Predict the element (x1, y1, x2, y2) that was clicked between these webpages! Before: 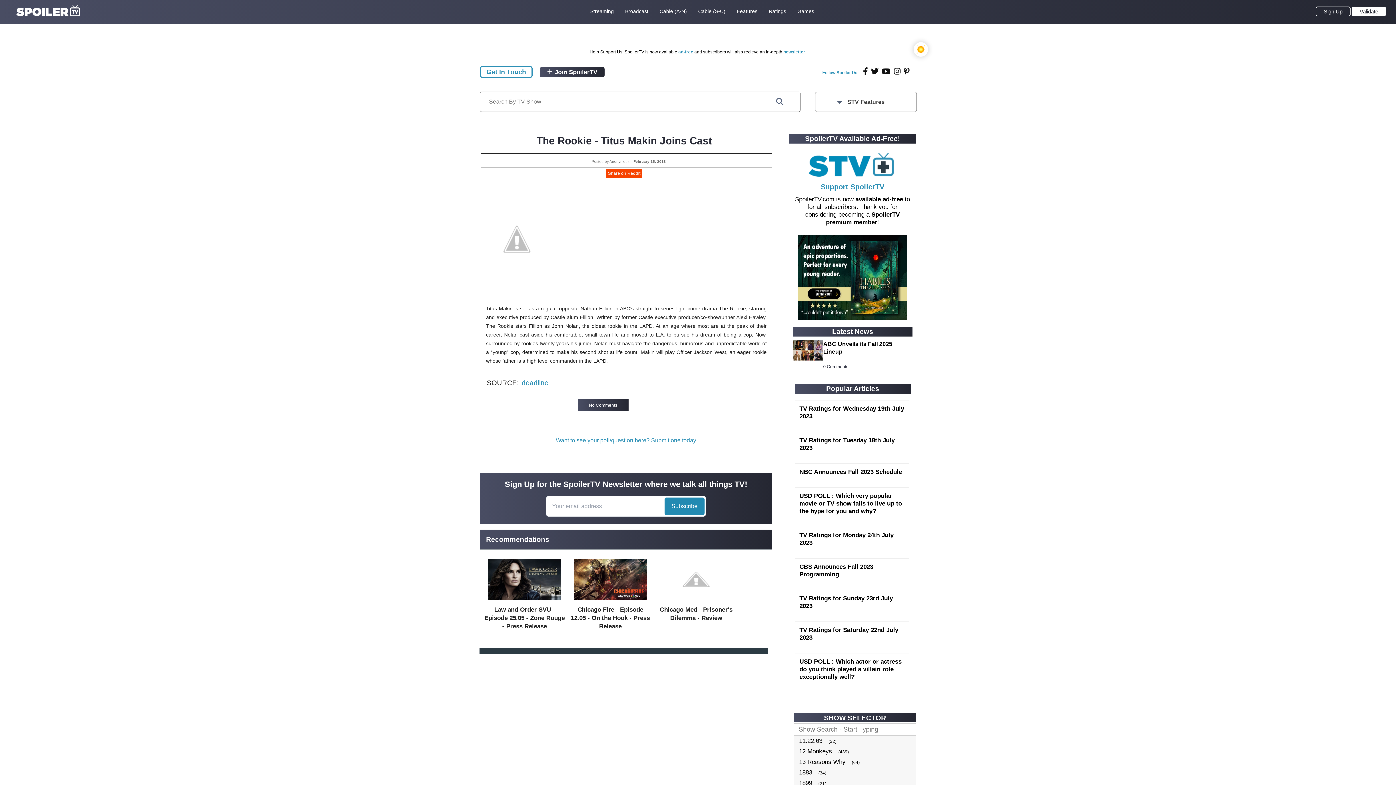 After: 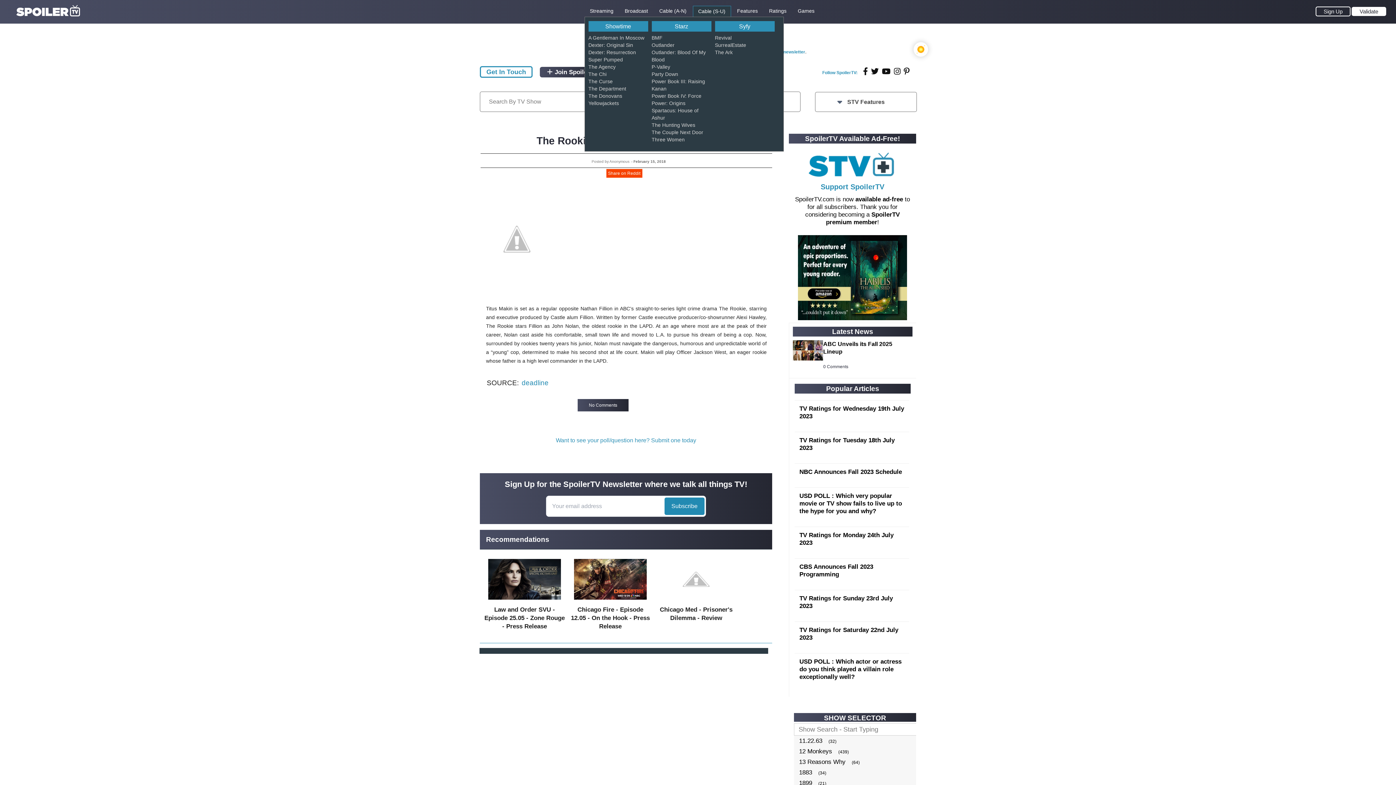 Action: label: Cable (S-U) bbox: (698, 7, 725, 15)